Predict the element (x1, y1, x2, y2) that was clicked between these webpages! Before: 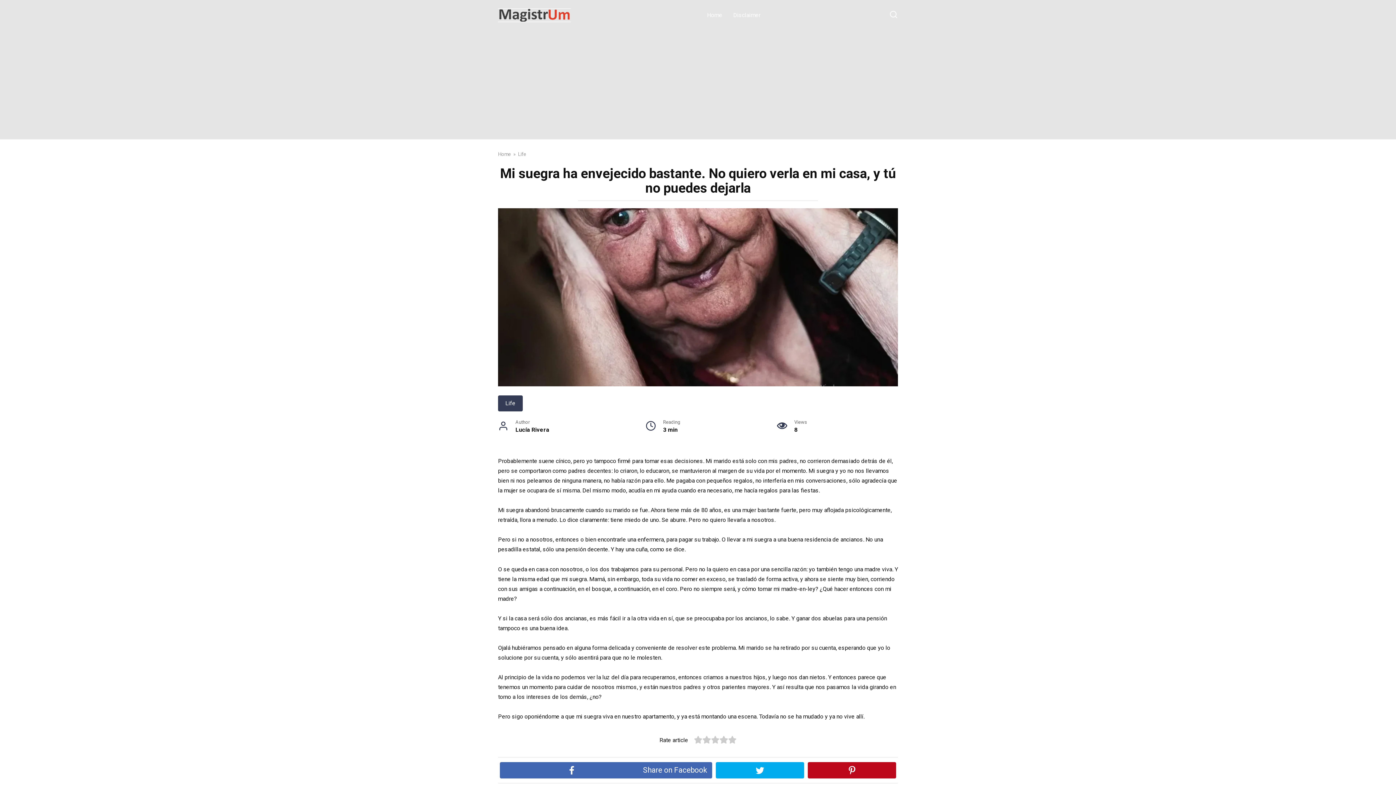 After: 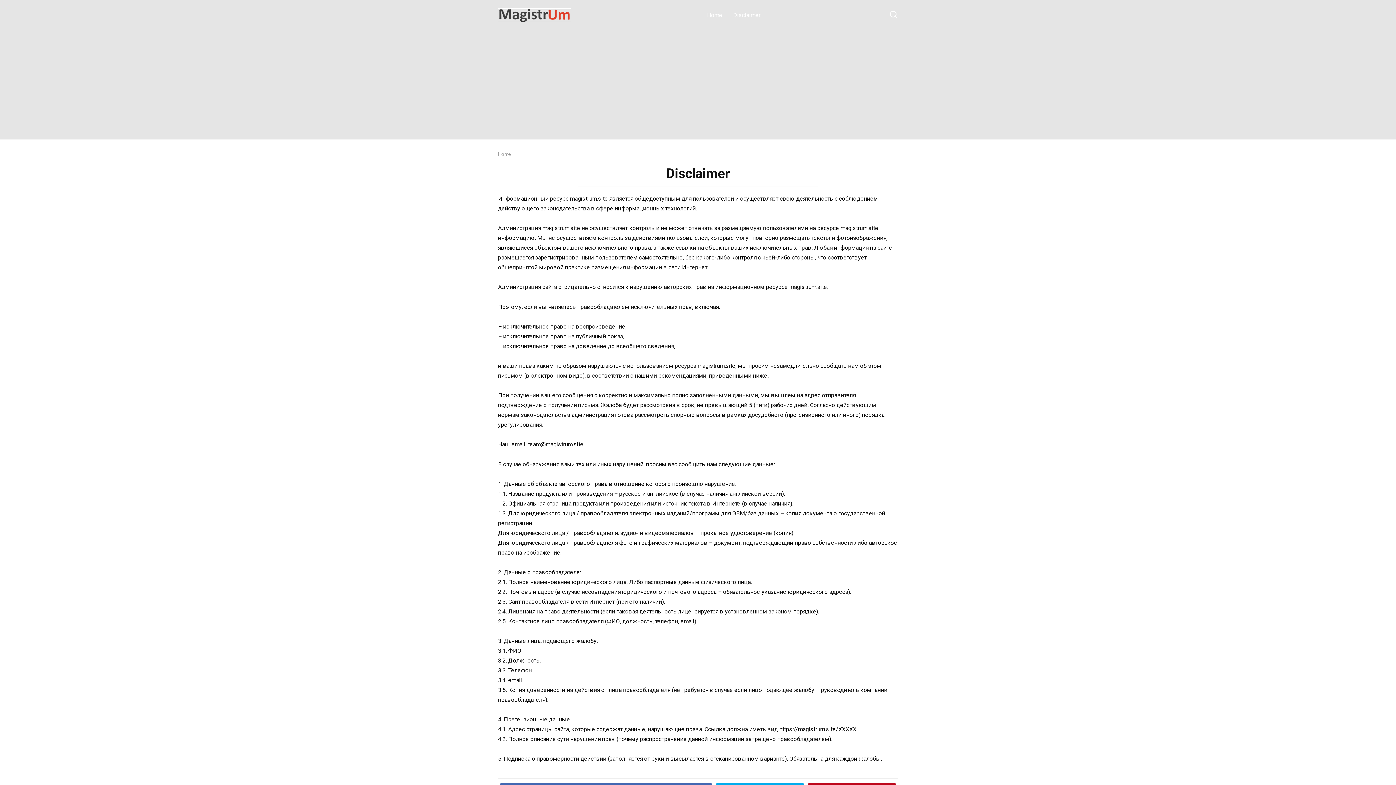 Action: label: Disclaimer bbox: (727, 3, 766, 26)